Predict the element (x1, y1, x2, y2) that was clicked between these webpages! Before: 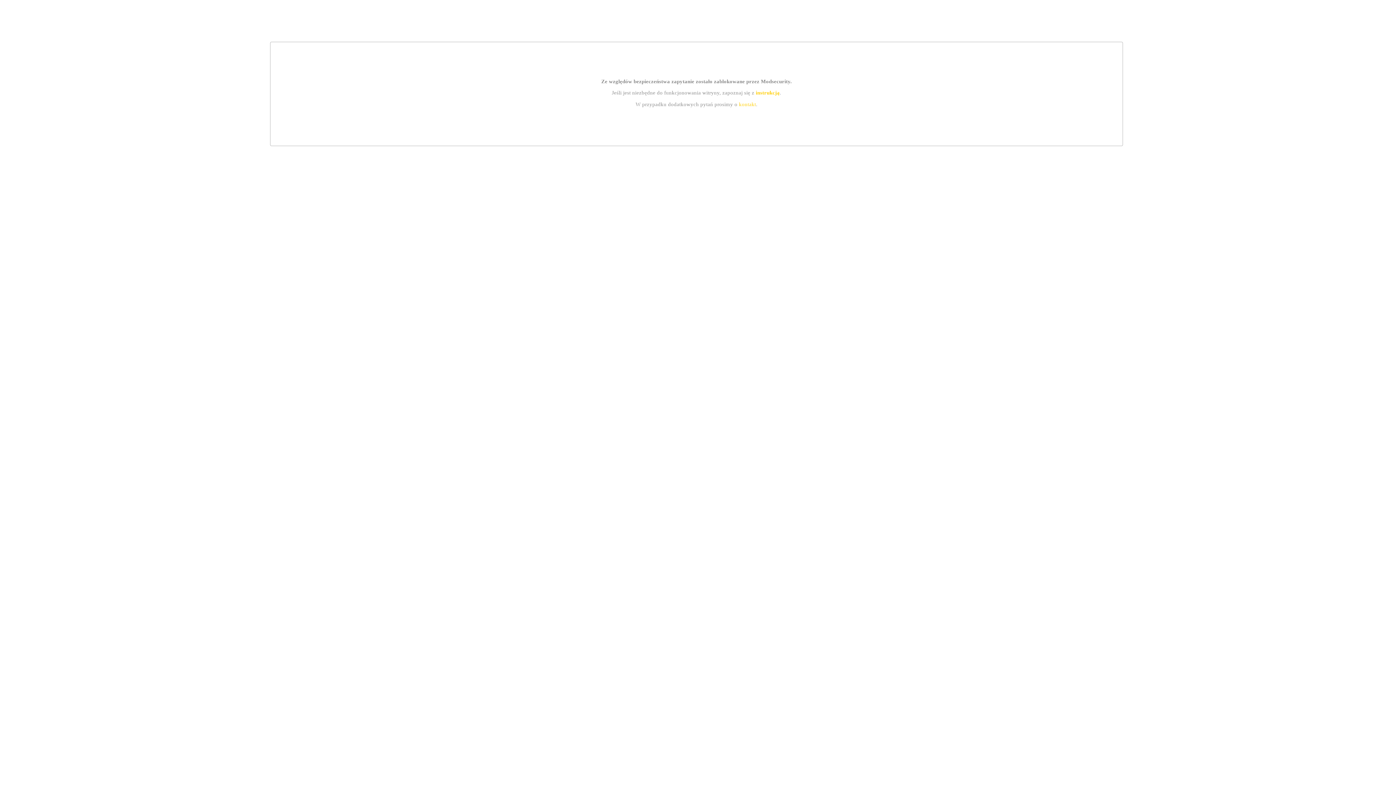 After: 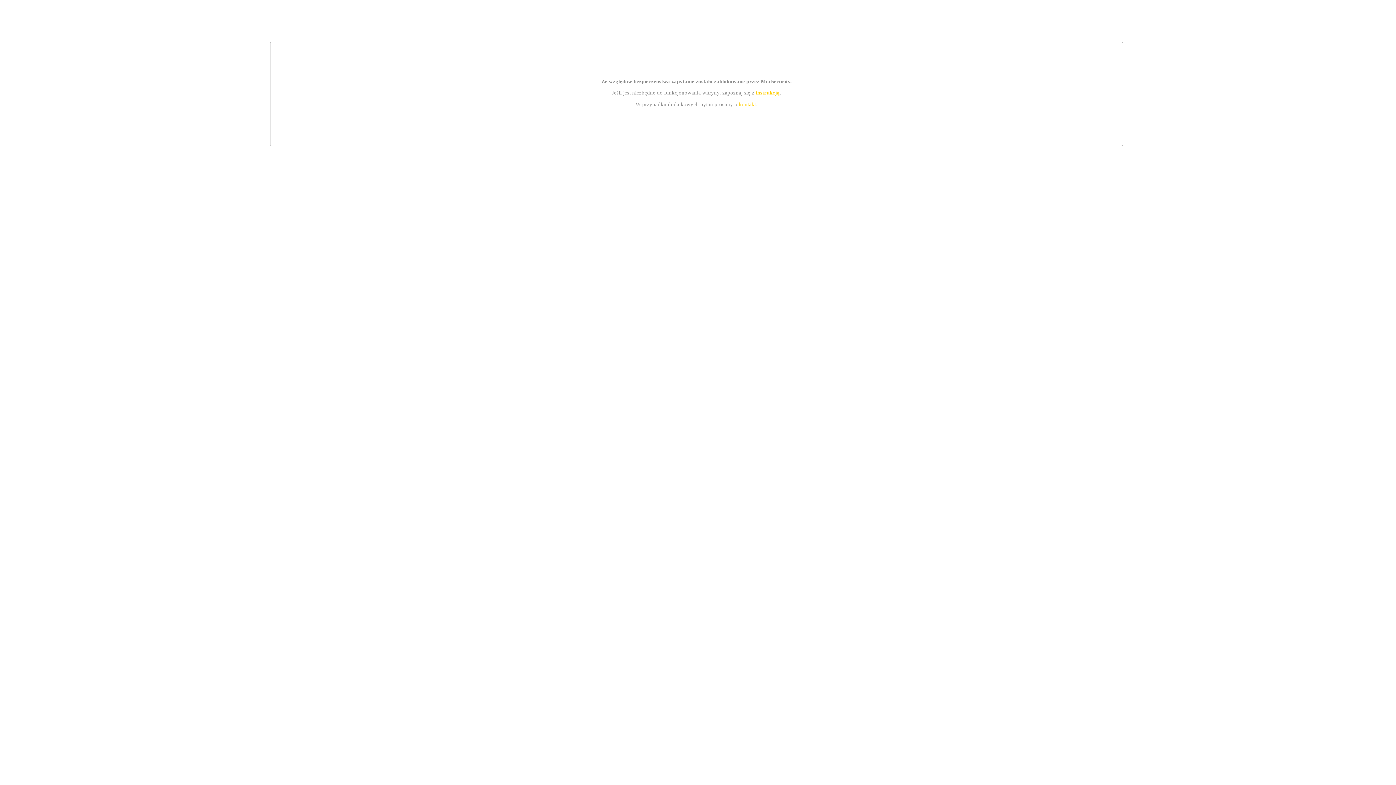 Action: label: instrukcją bbox: (755, 89, 779, 95)